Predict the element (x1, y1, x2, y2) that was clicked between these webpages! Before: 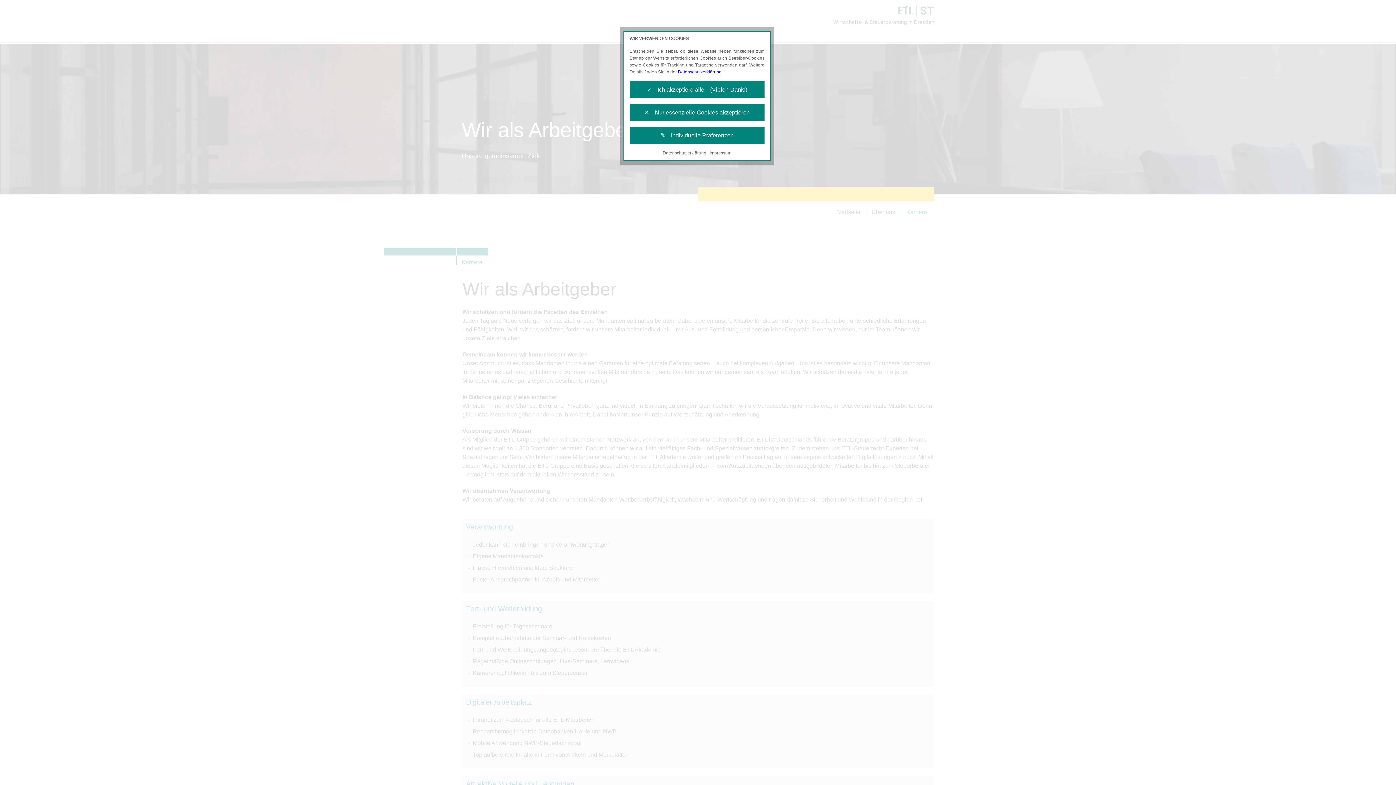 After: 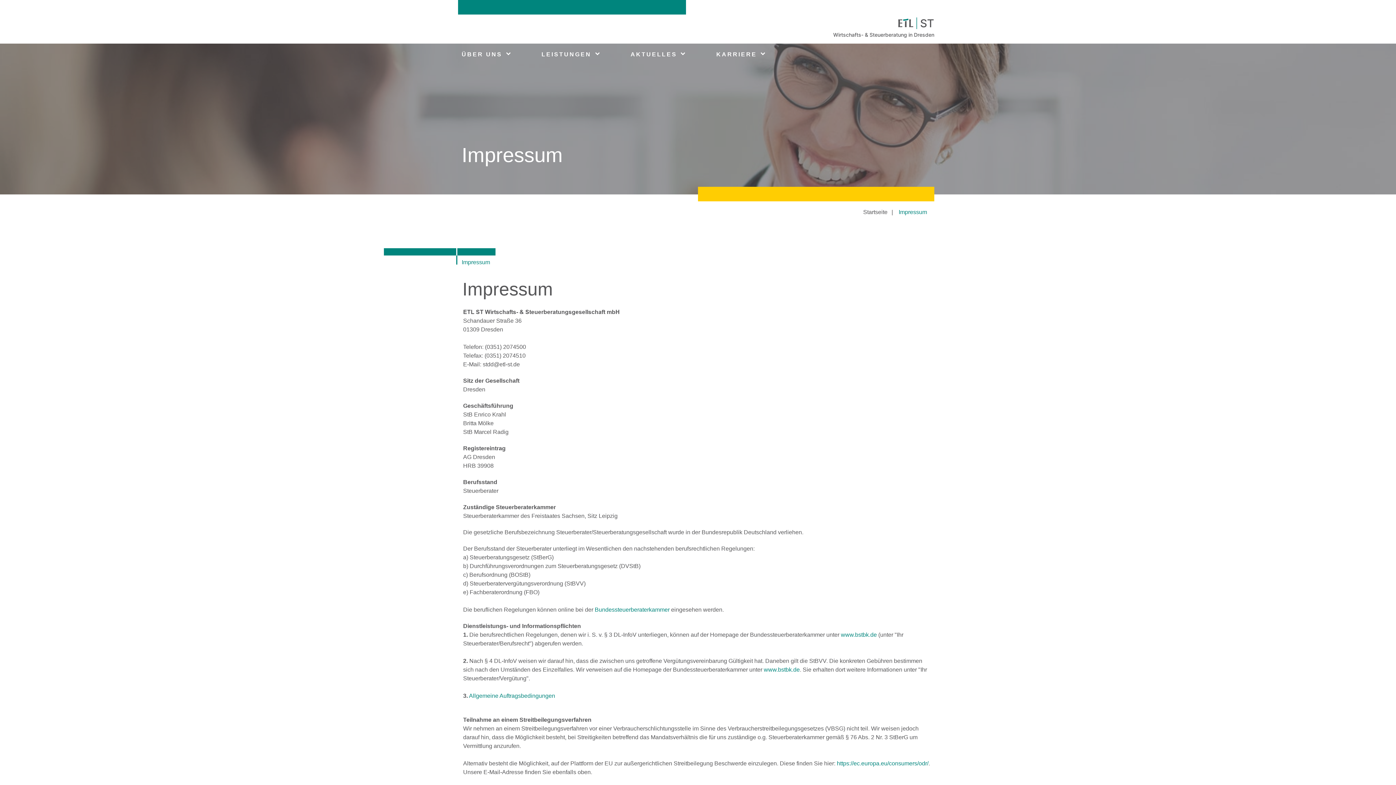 Action: bbox: (709, 150, 731, 155) label: Impressum